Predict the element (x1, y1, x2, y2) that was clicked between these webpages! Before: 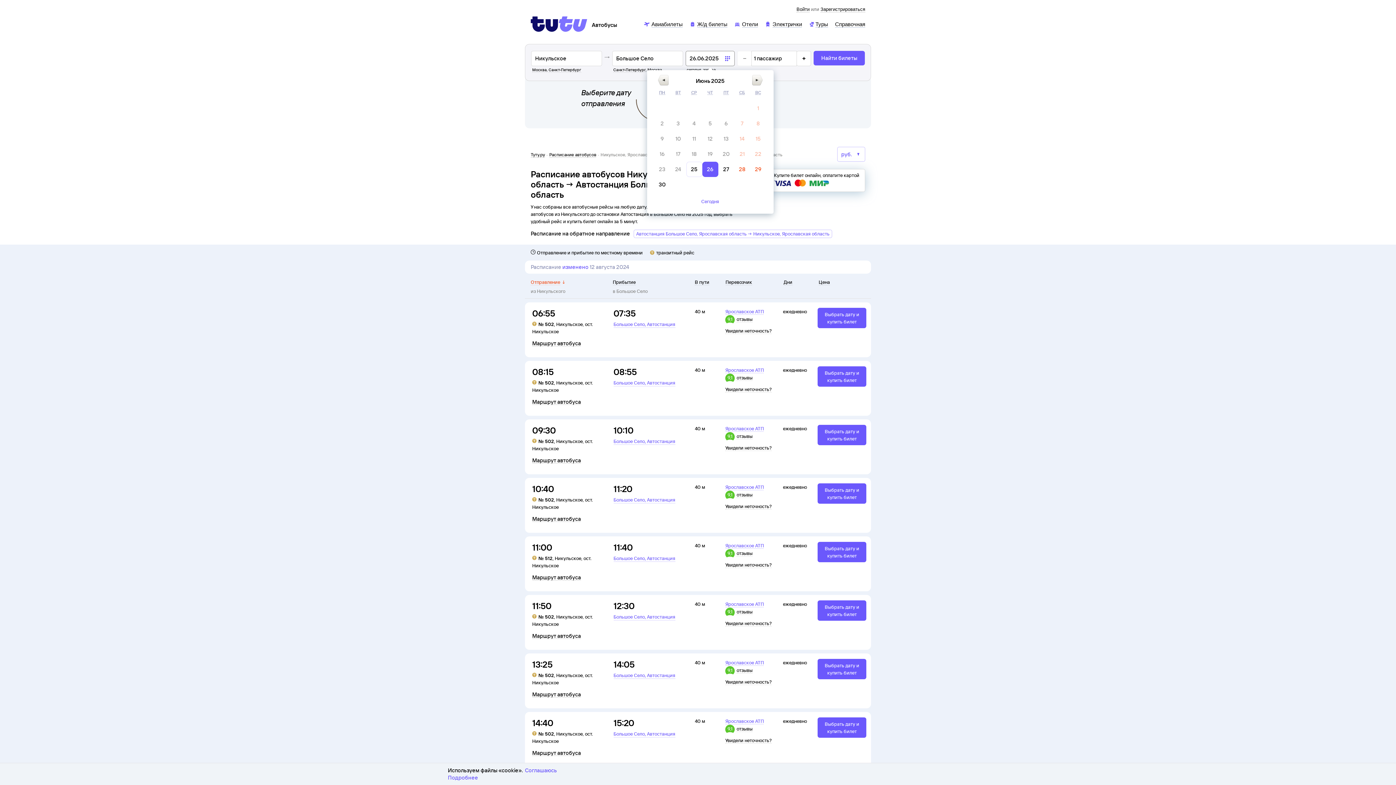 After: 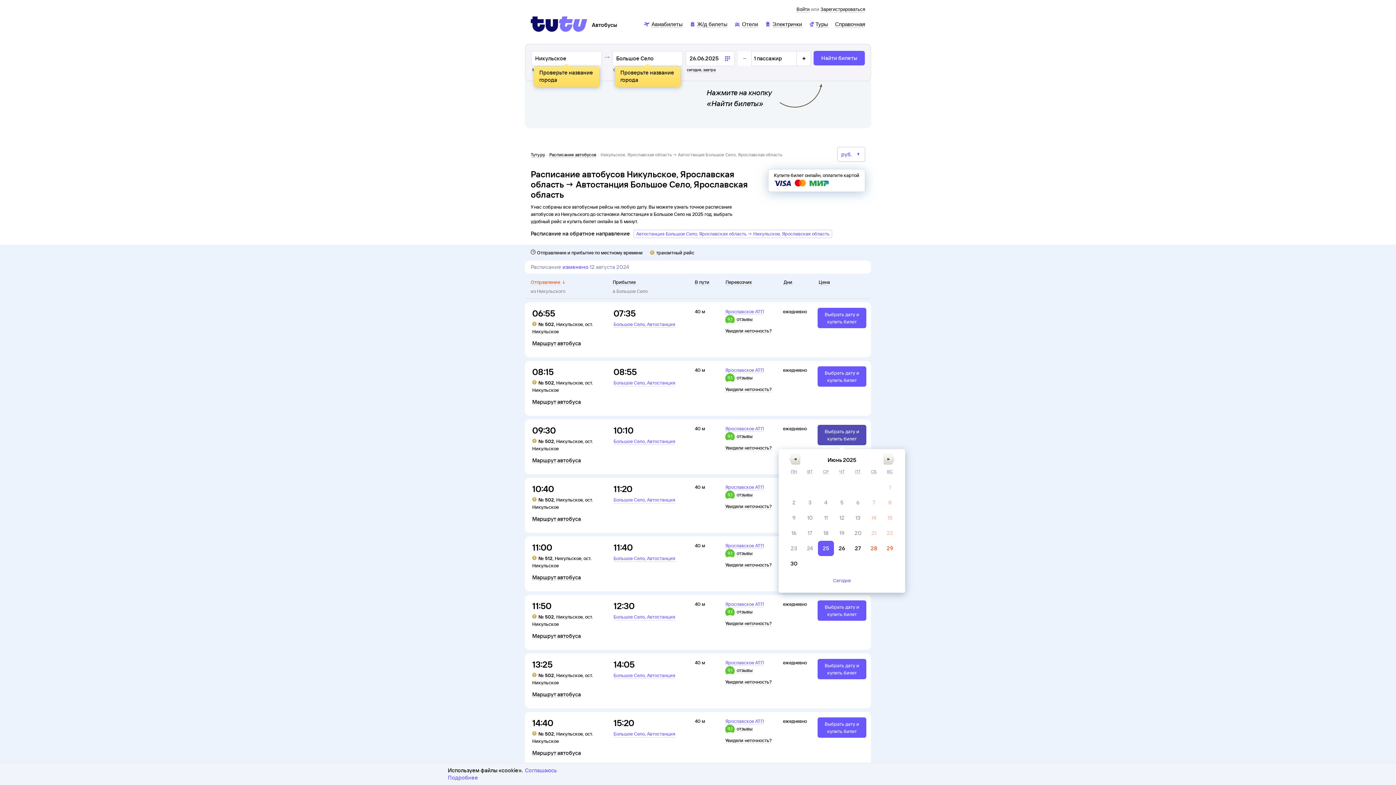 Action: bbox: (817, 425, 866, 445) label: Выбрать дату и купить билет